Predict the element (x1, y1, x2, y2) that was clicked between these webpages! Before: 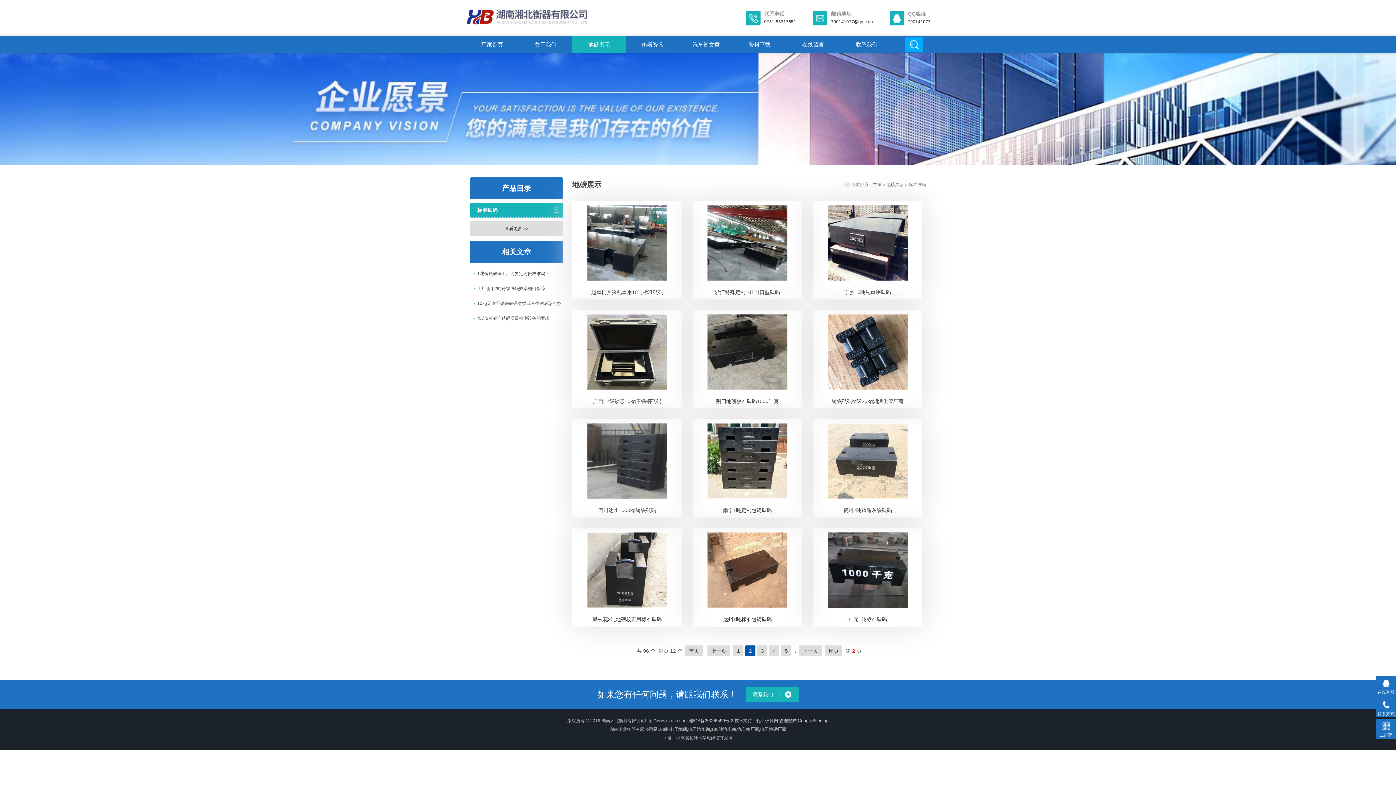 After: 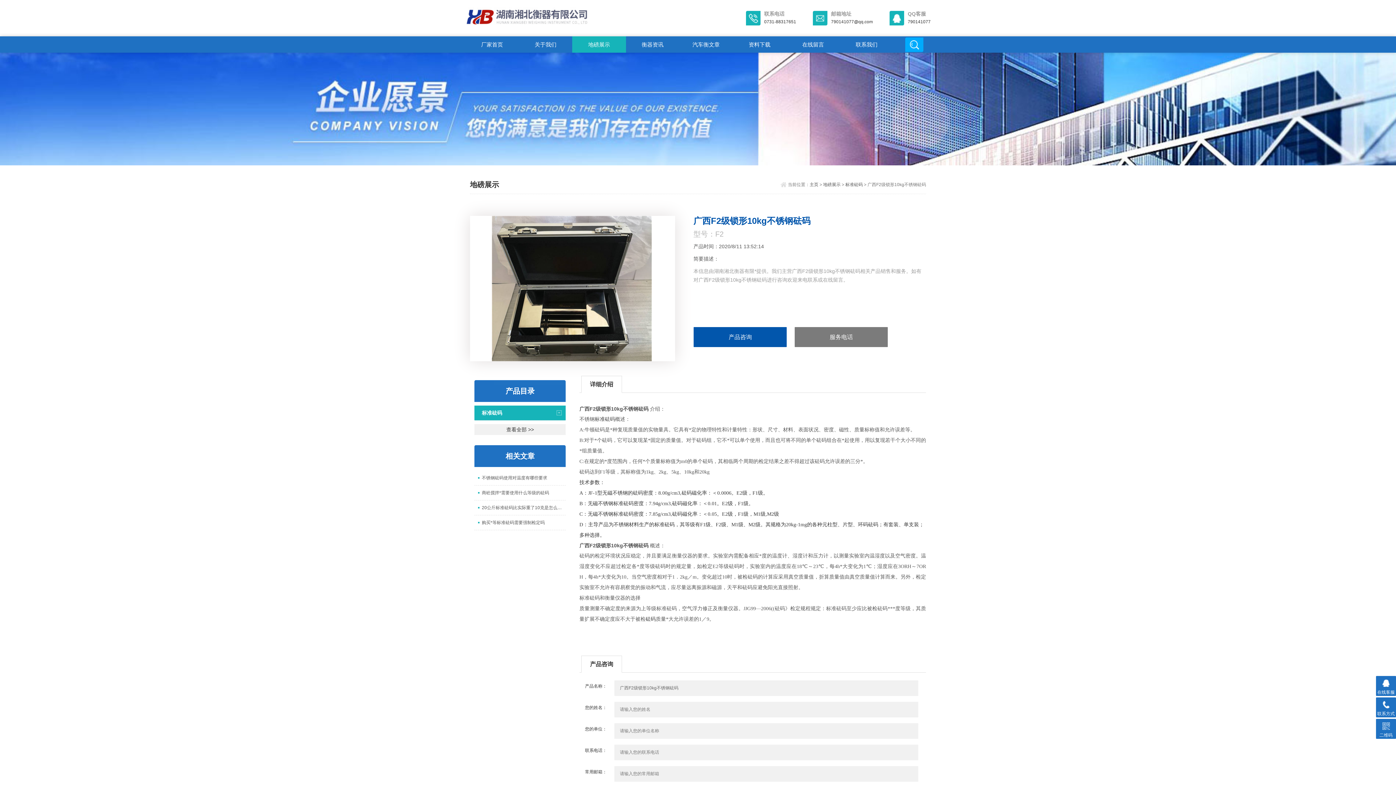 Action: bbox: (572, 310, 682, 394)